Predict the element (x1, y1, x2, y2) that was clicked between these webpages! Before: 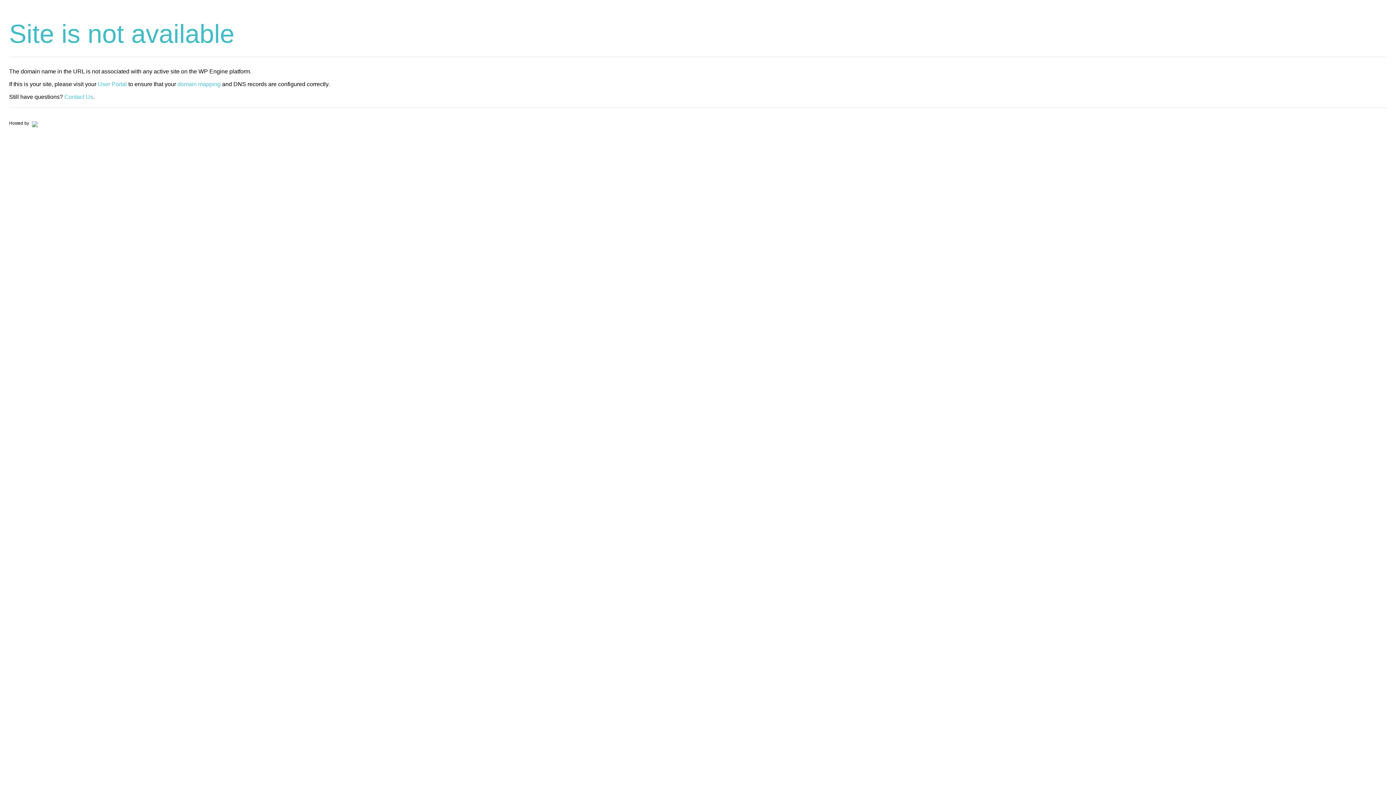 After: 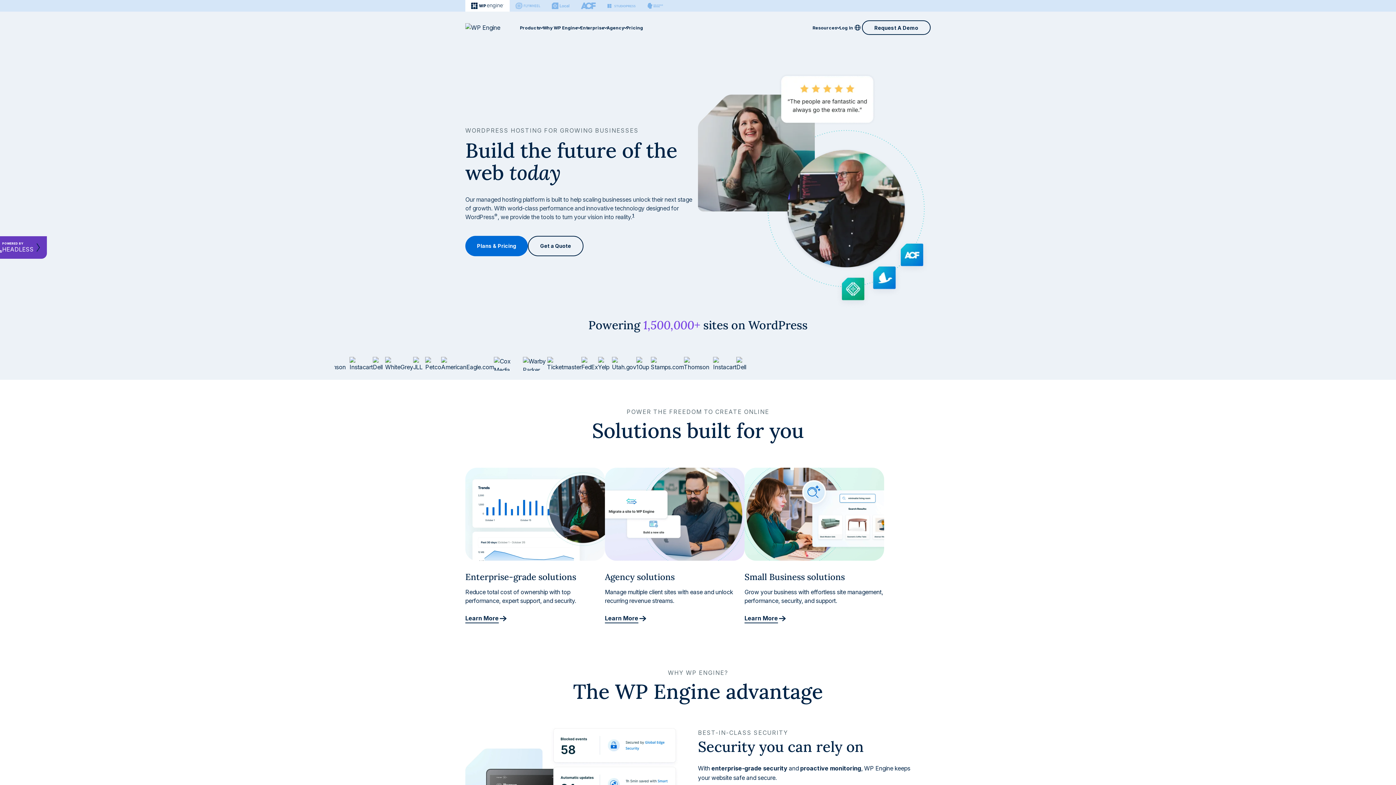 Action: bbox: (30, 120, 37, 125)